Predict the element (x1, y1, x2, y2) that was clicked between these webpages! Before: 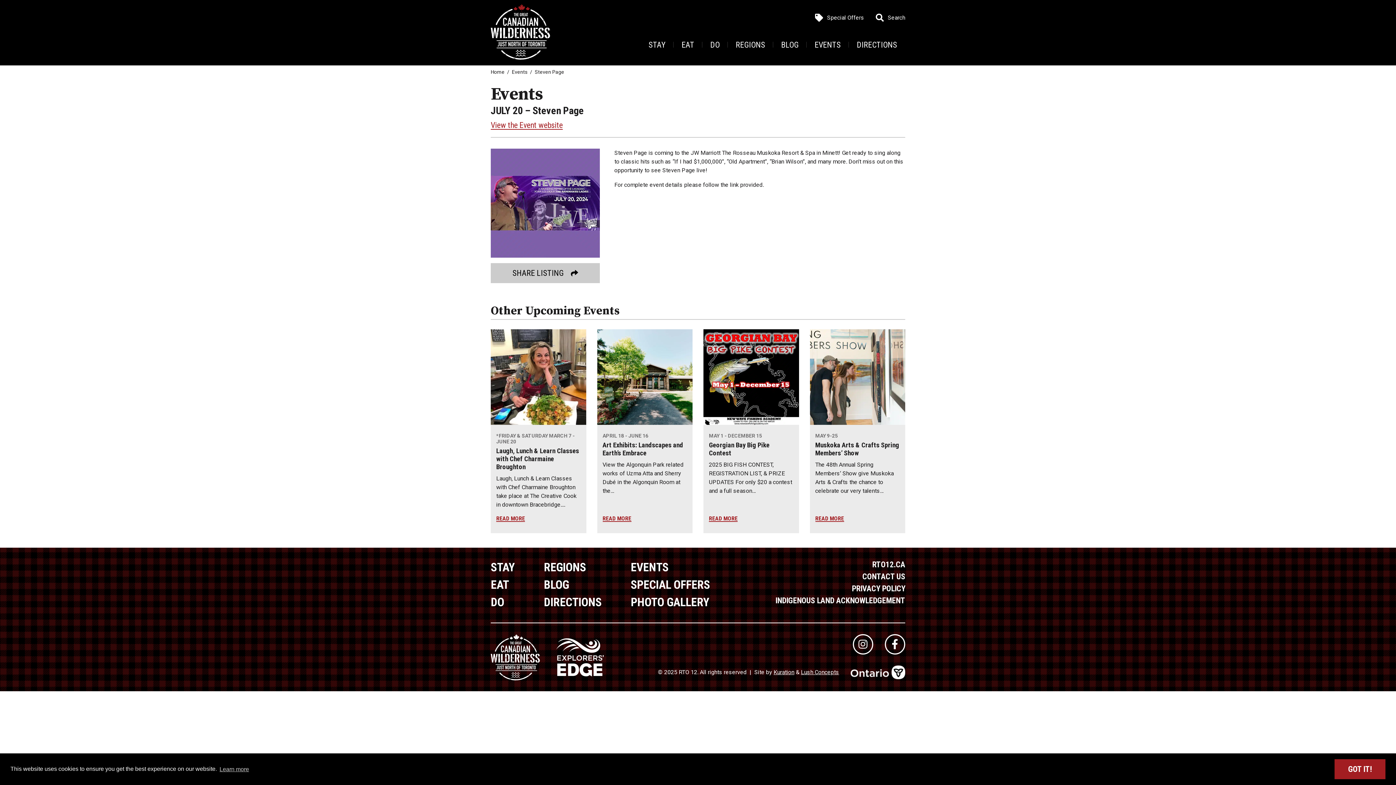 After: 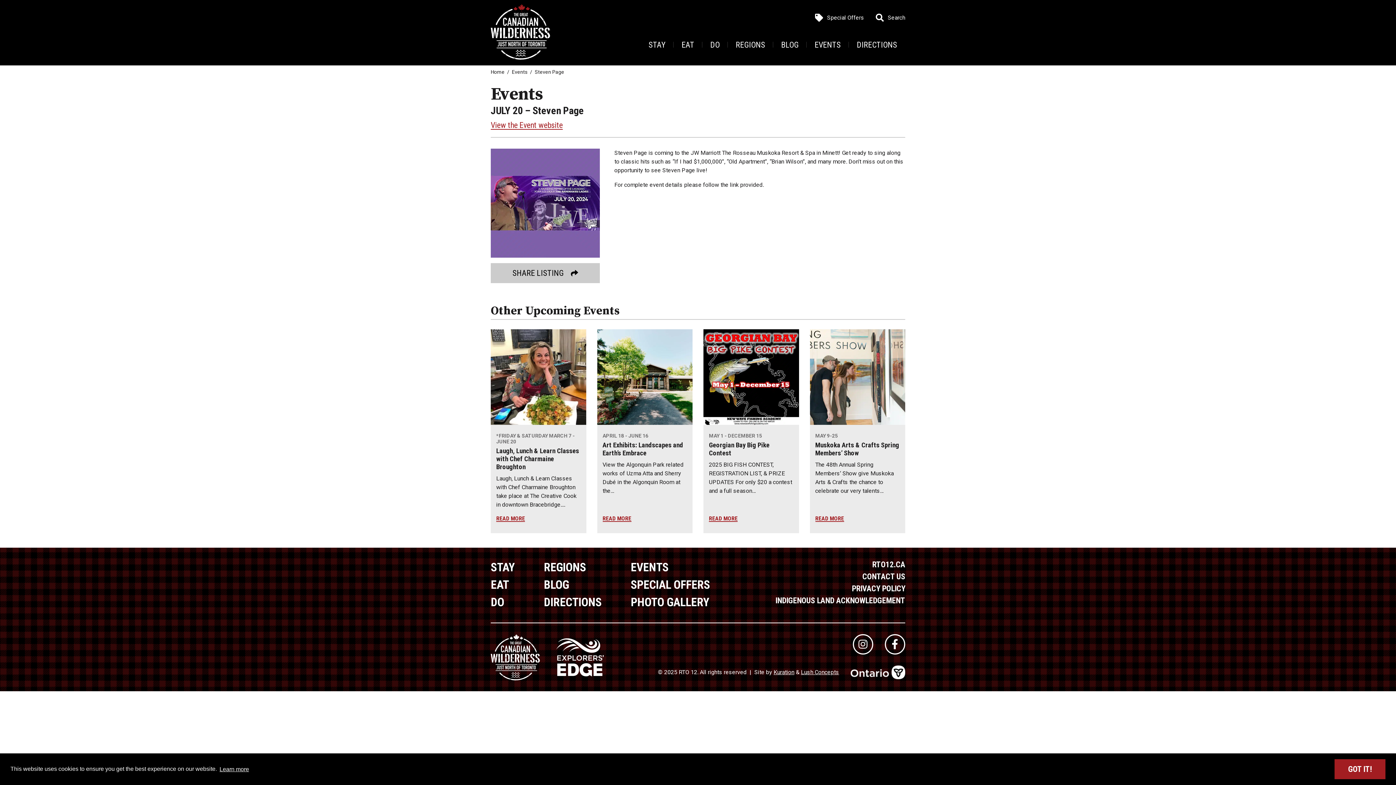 Action: bbox: (218, 764, 250, 775) label: learn more about cookies